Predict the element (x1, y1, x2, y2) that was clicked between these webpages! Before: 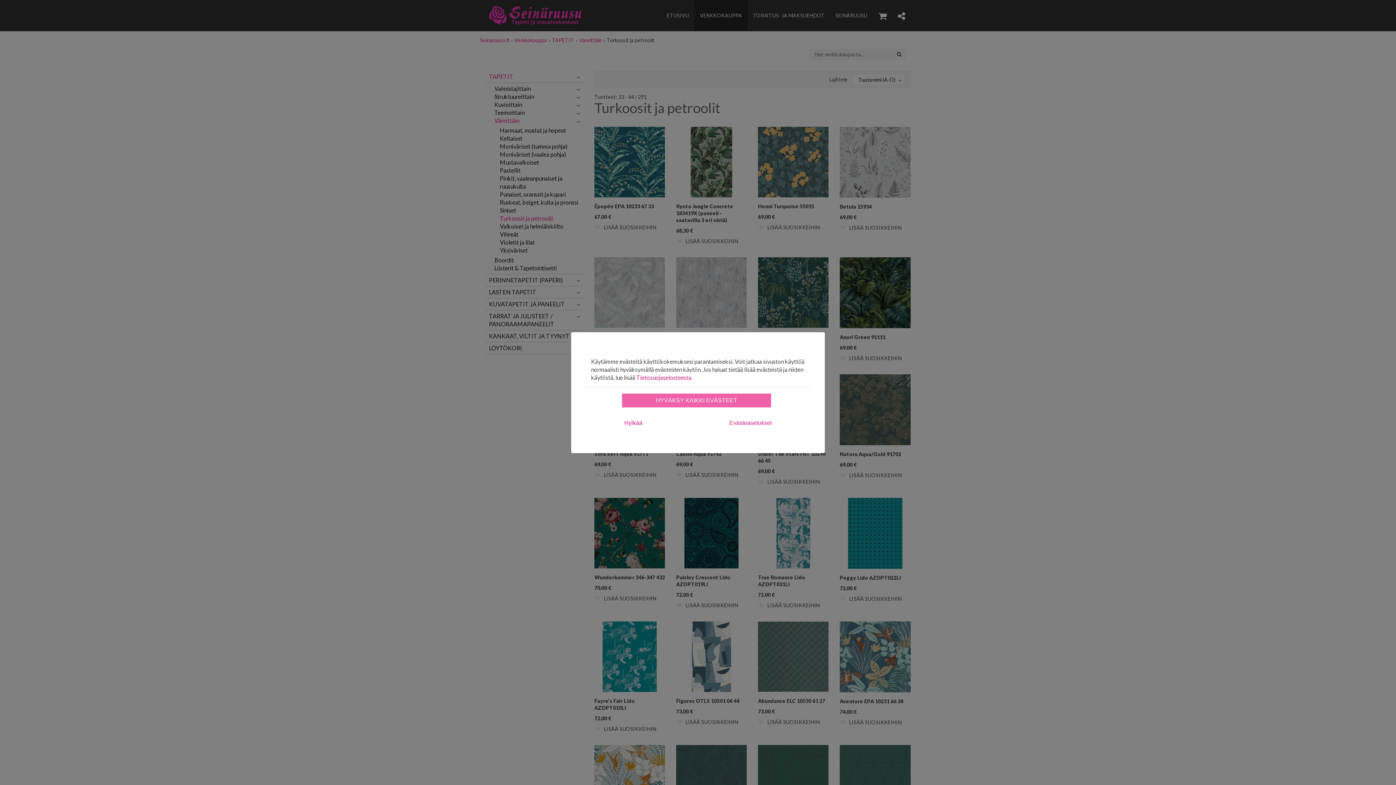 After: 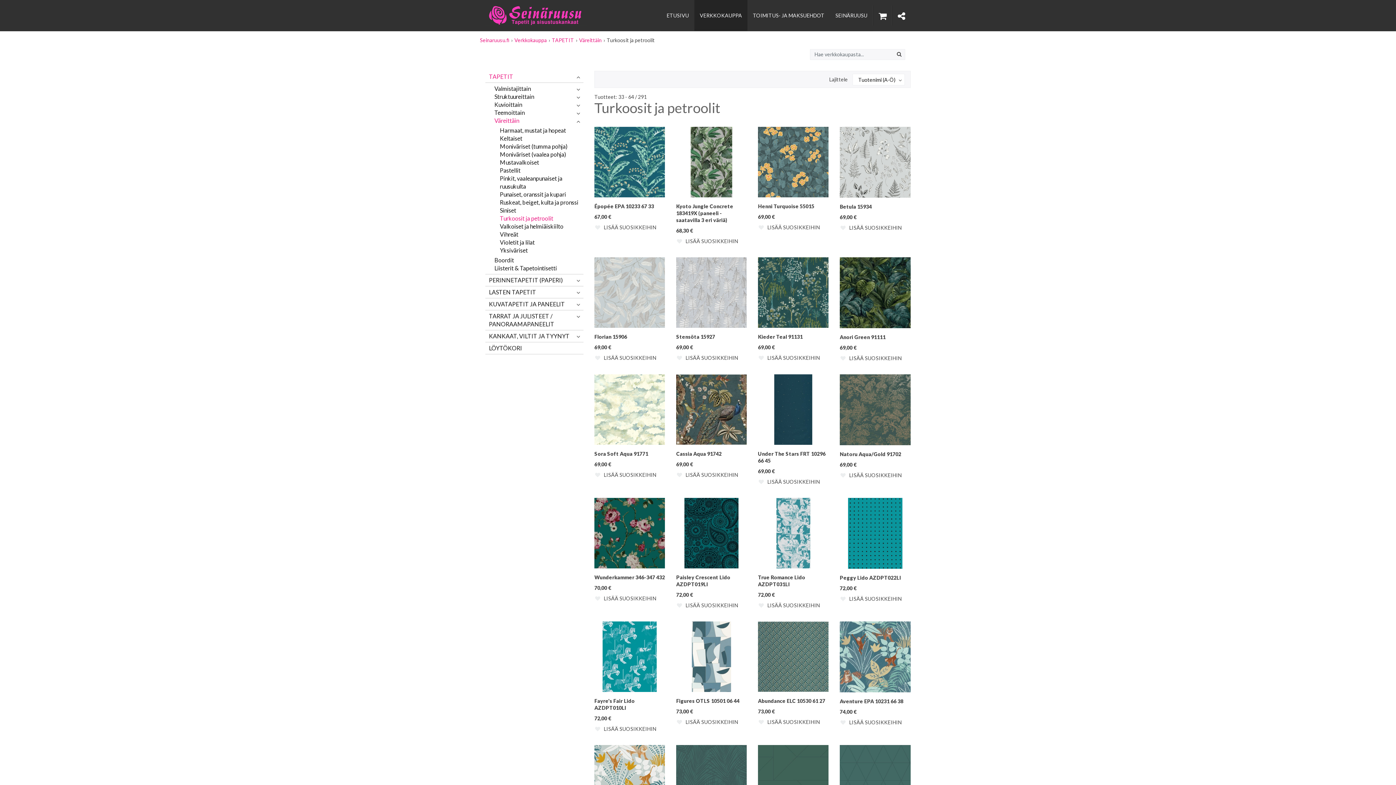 Action: bbox: (622, 393, 771, 407) label: HYVÄKSY KAIKKI EVÄSTEET